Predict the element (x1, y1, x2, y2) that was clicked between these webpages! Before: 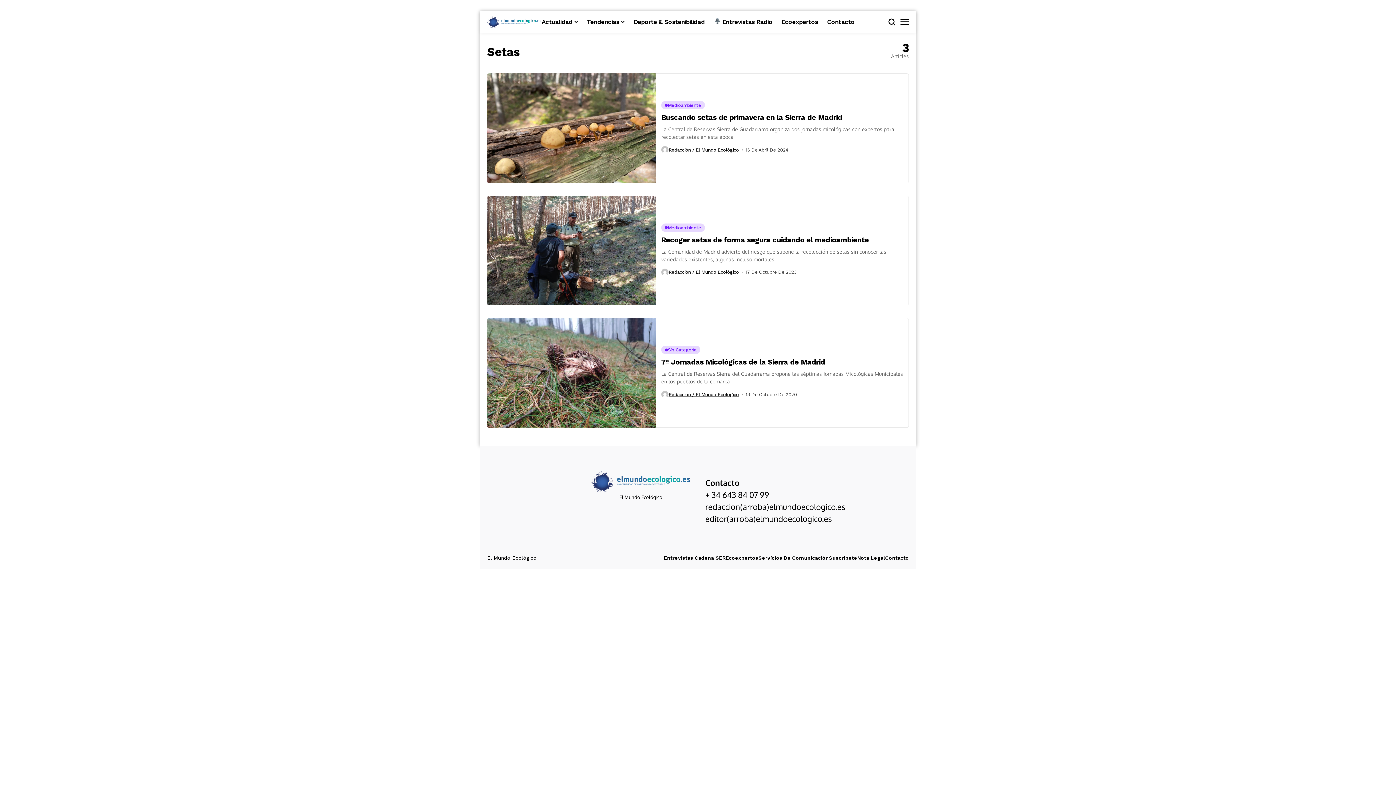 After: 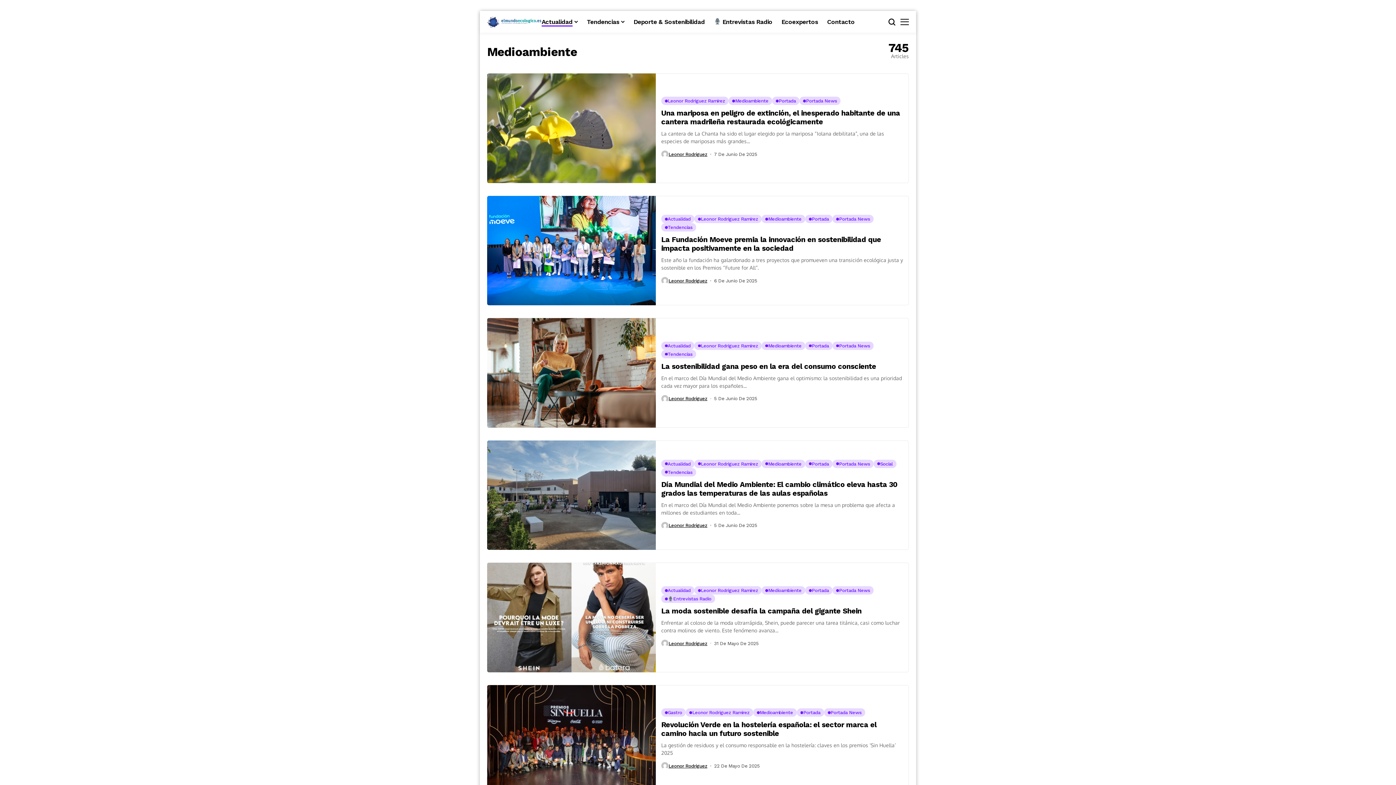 Action: bbox: (541, 10, 577, 32) label: Actualidad